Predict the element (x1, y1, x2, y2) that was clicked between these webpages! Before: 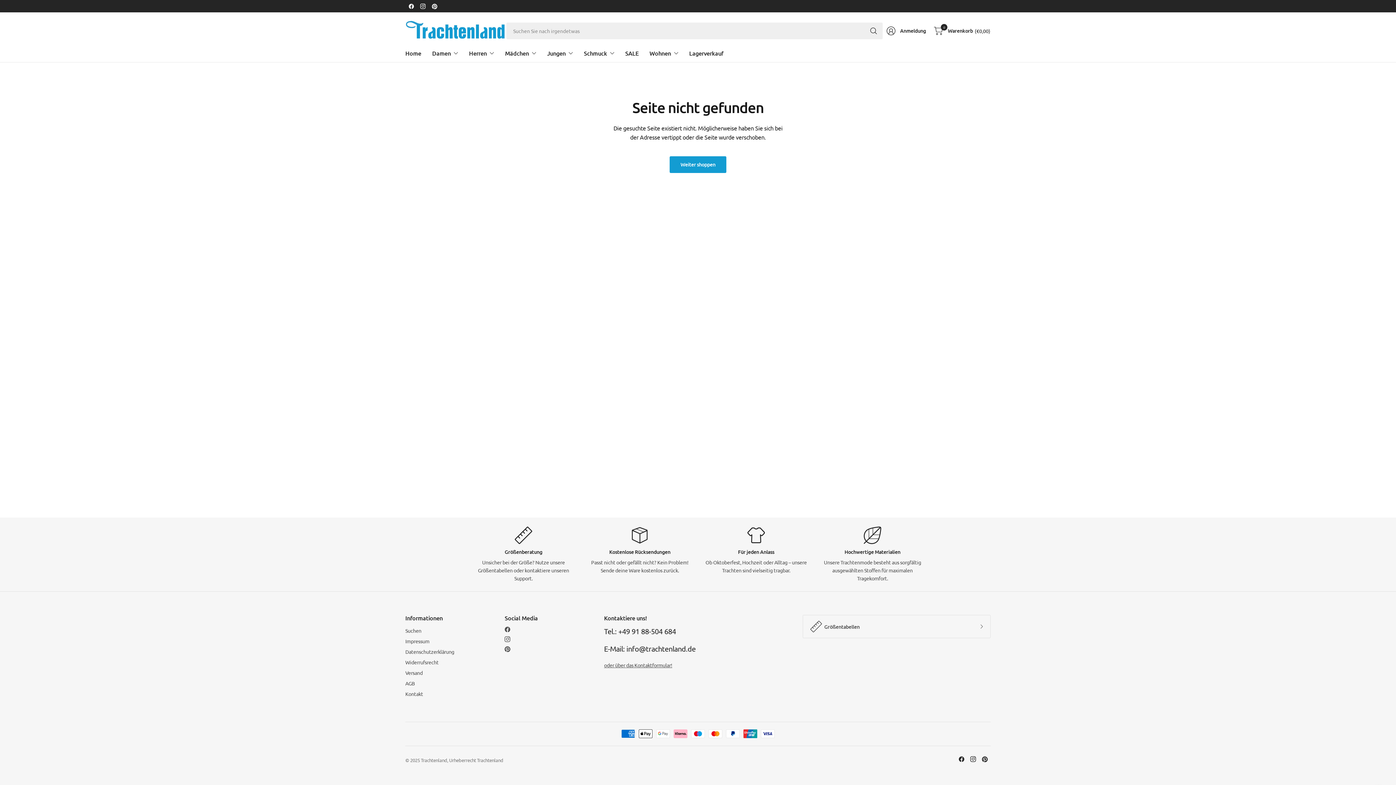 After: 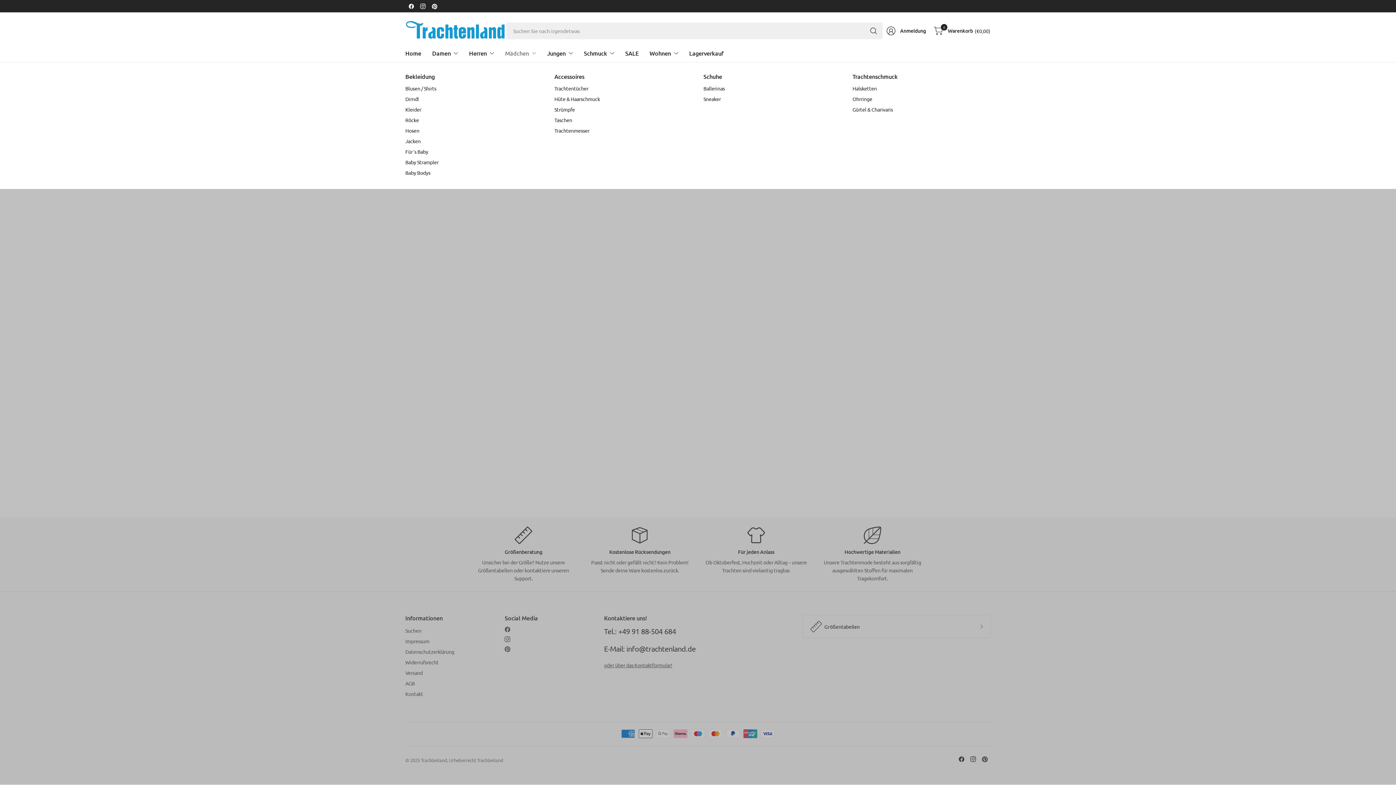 Action: bbox: (505, 45, 536, 61) label: Mädchen